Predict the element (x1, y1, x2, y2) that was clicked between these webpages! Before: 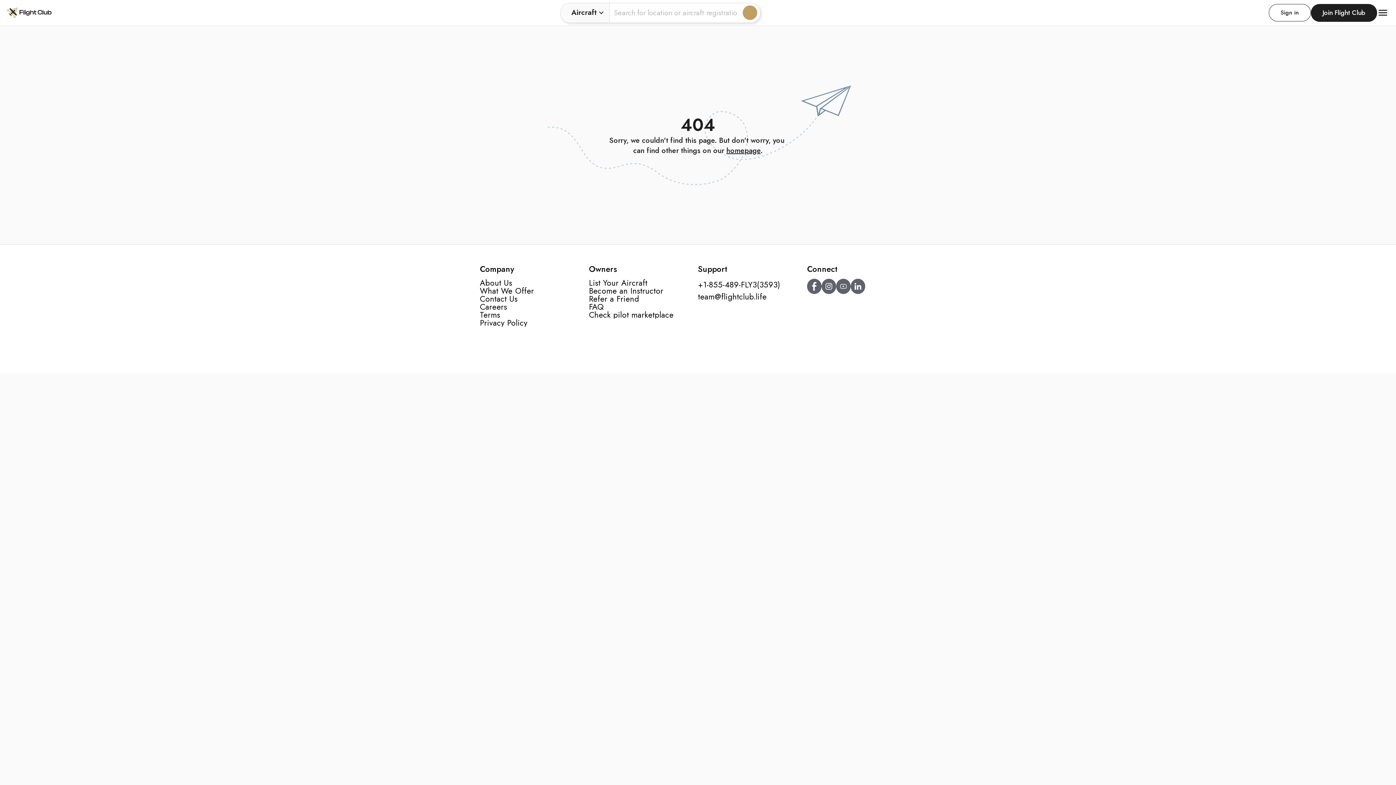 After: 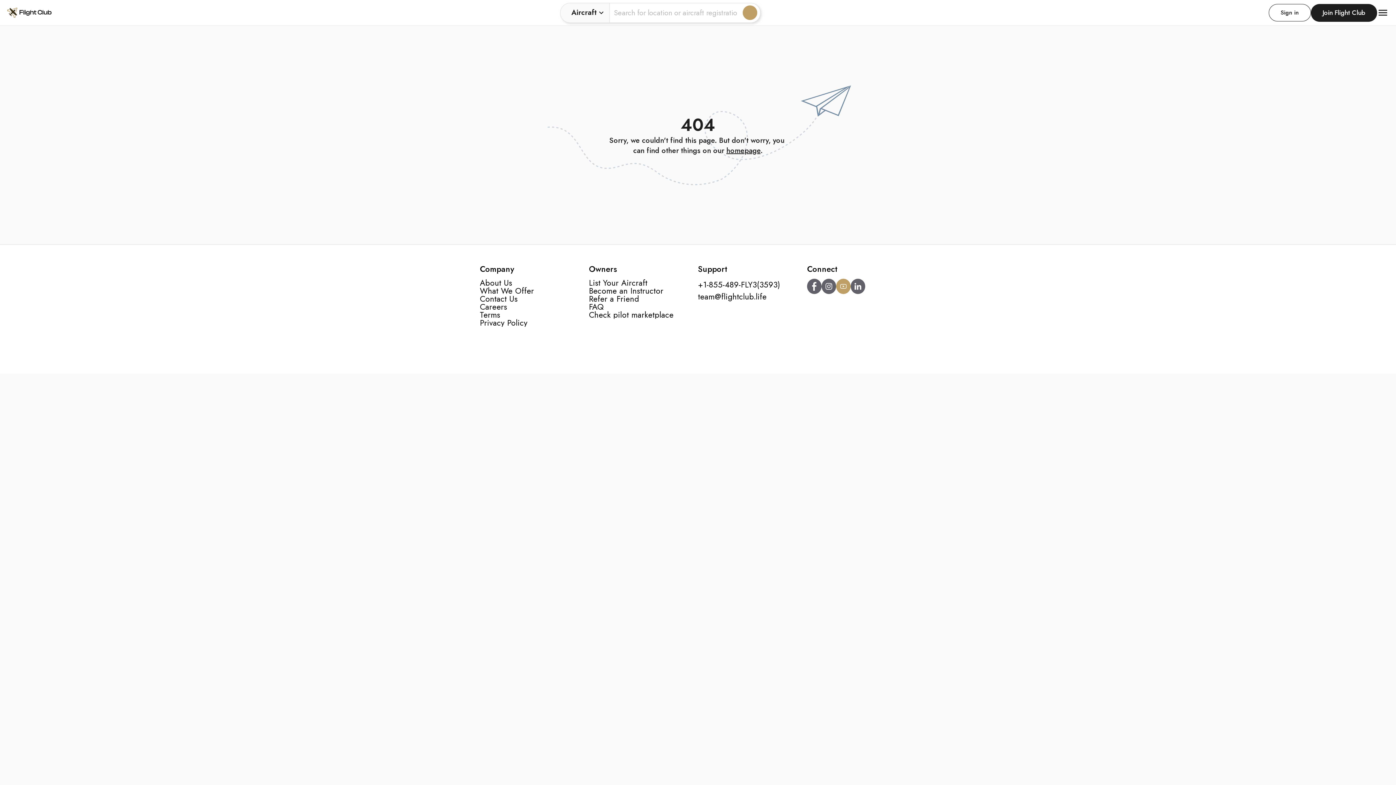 Action: bbox: (836, 278, 850, 294)